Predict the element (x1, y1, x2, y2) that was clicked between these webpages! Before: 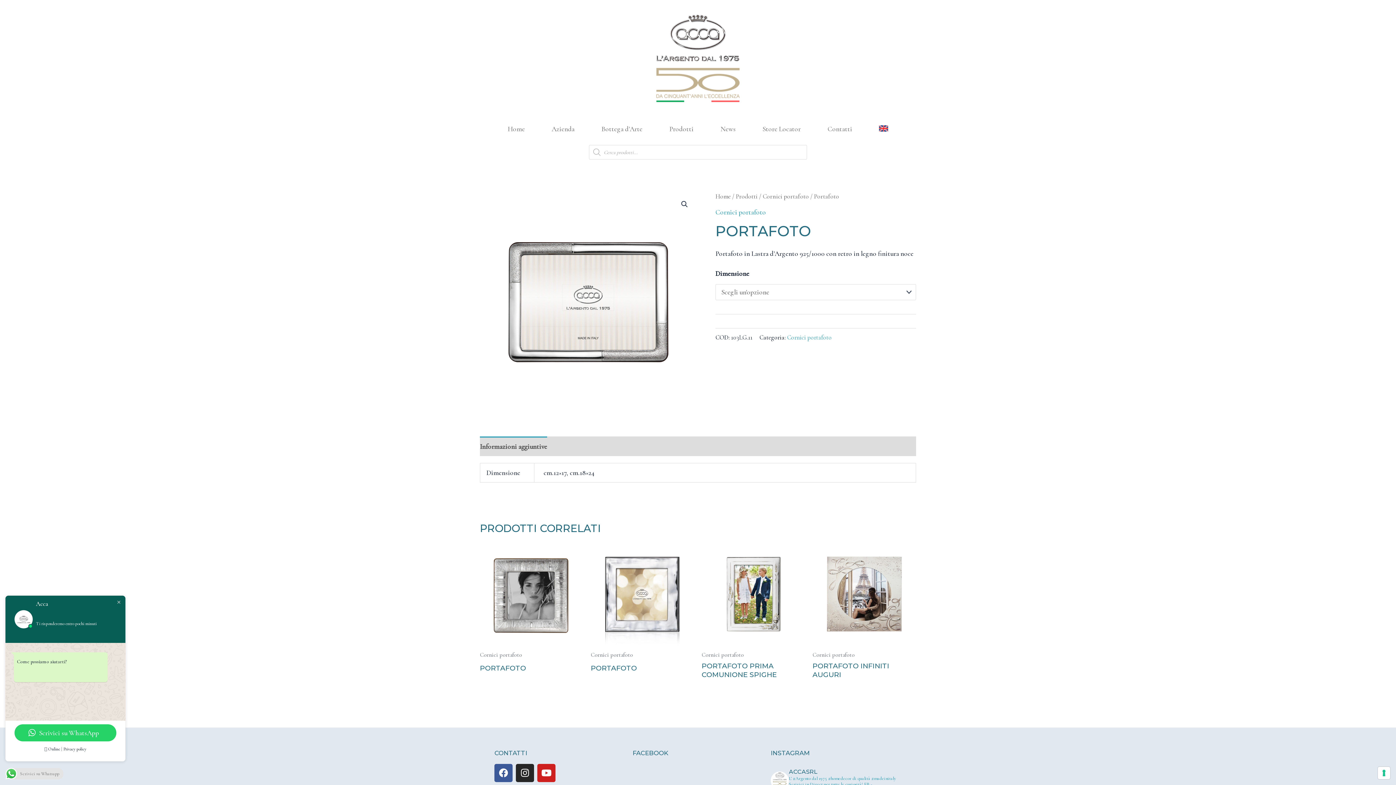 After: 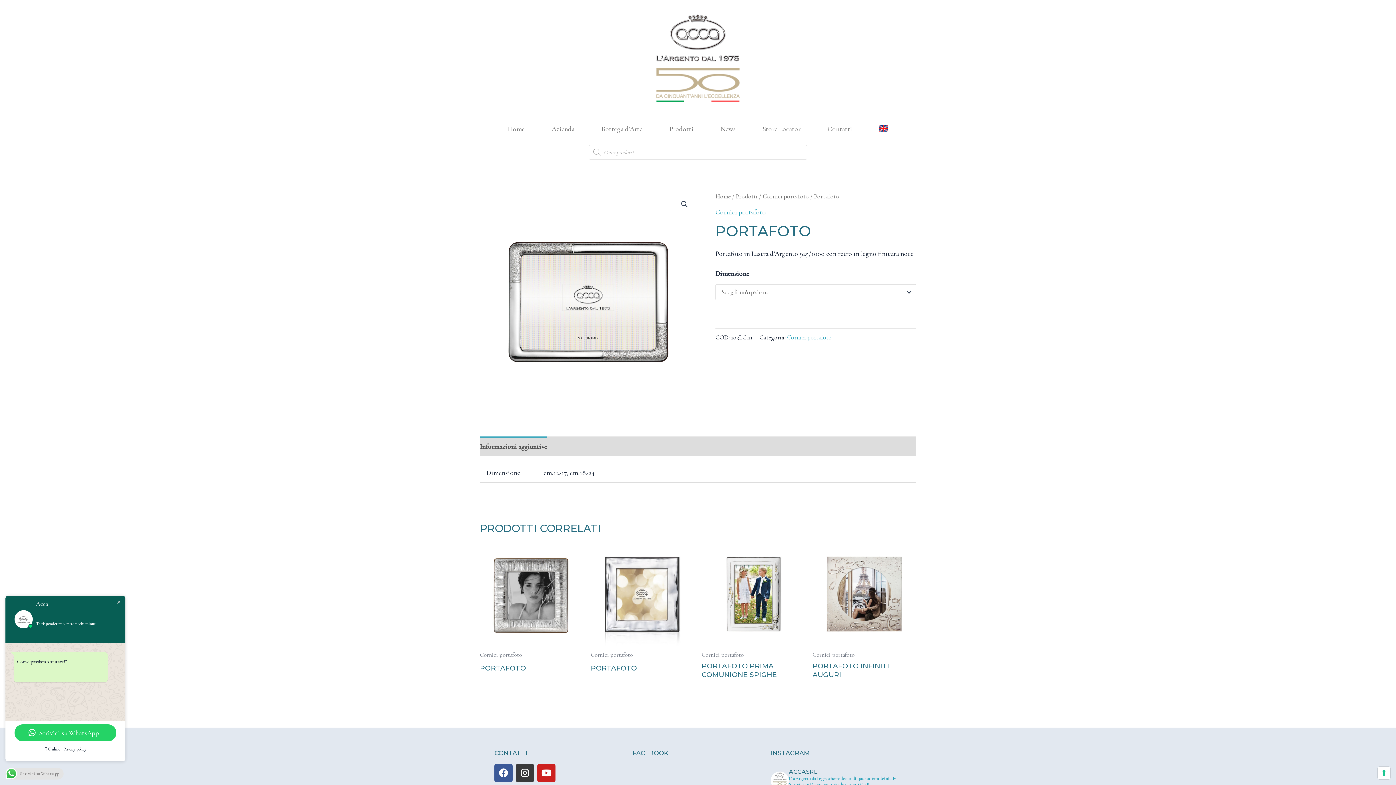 Action: label: Instagram bbox: (516, 764, 534, 782)